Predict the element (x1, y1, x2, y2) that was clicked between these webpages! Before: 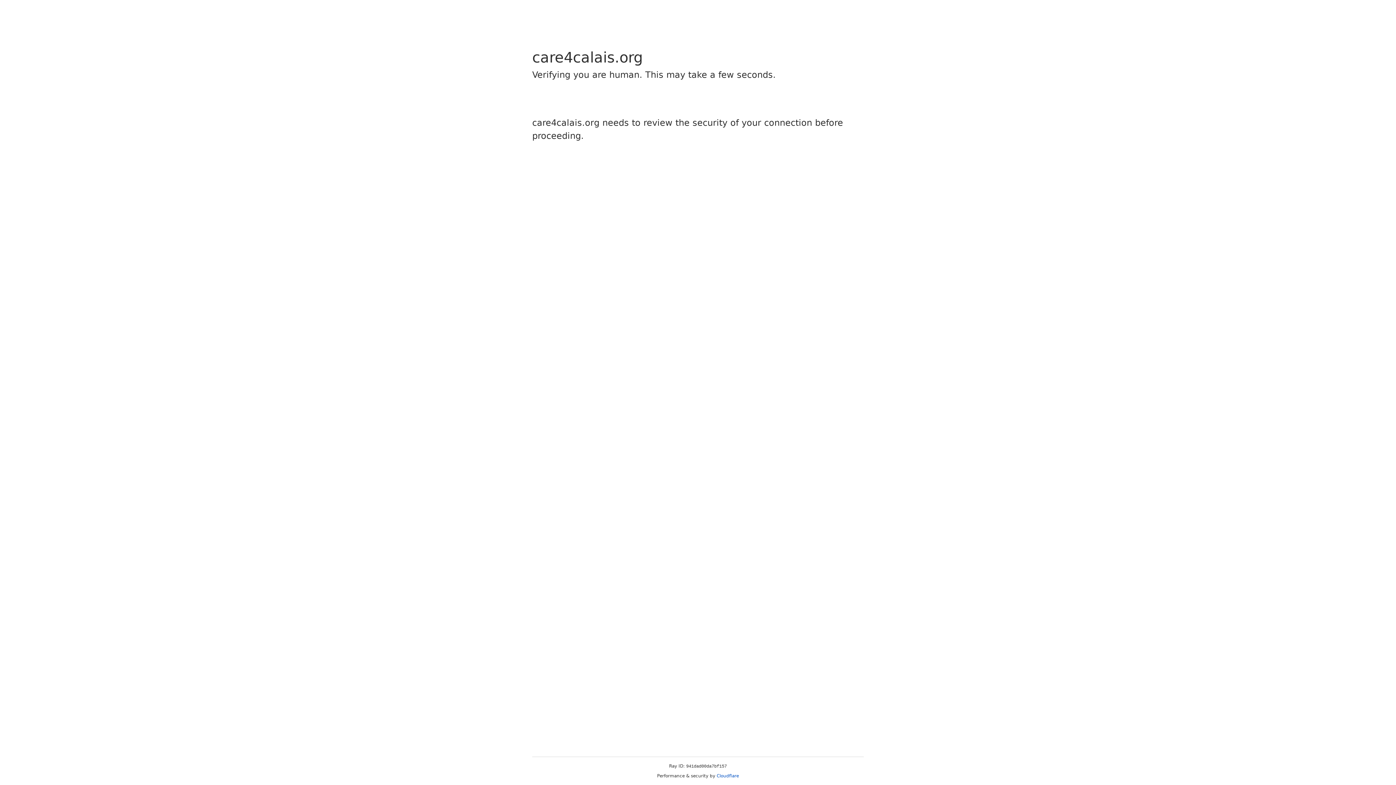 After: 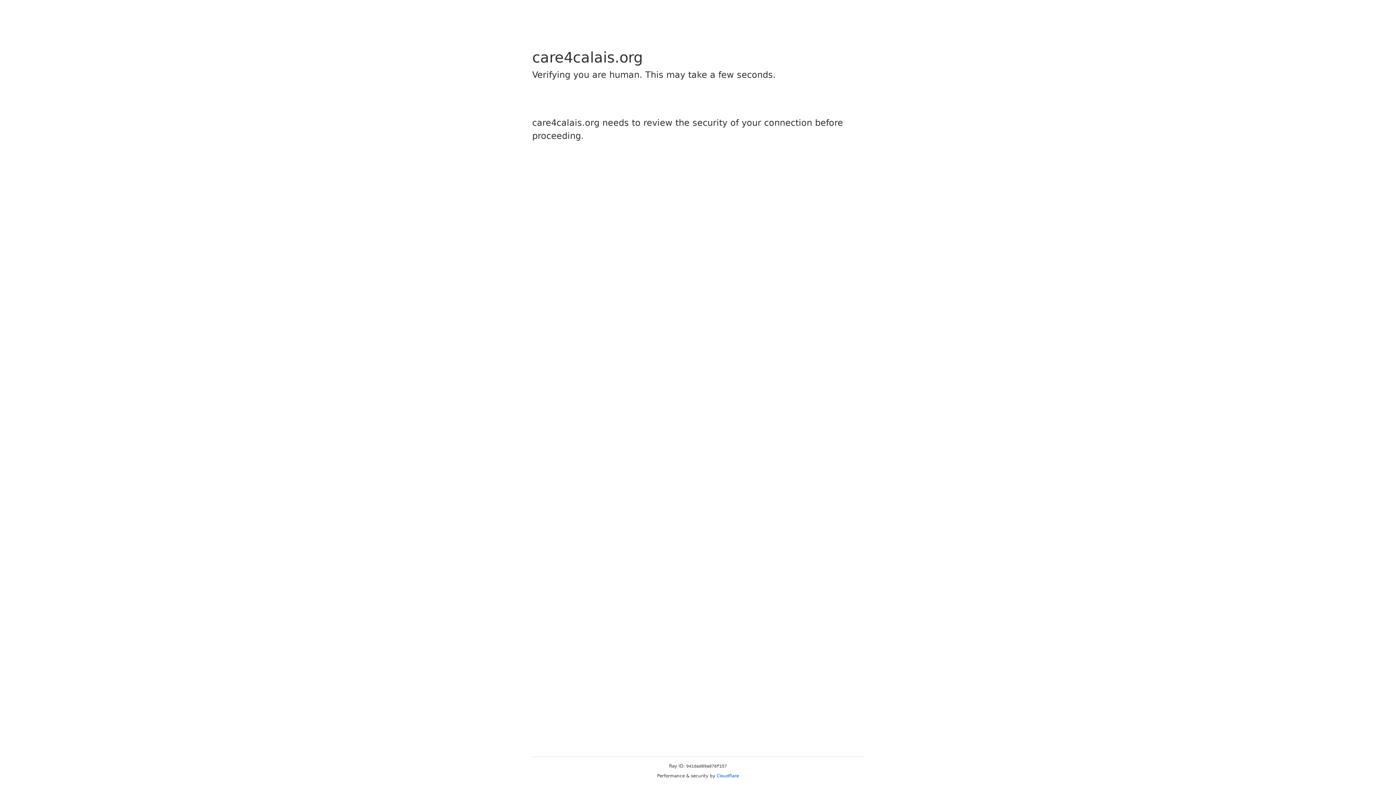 Action: label: Cloudflare bbox: (716, 773, 739, 778)